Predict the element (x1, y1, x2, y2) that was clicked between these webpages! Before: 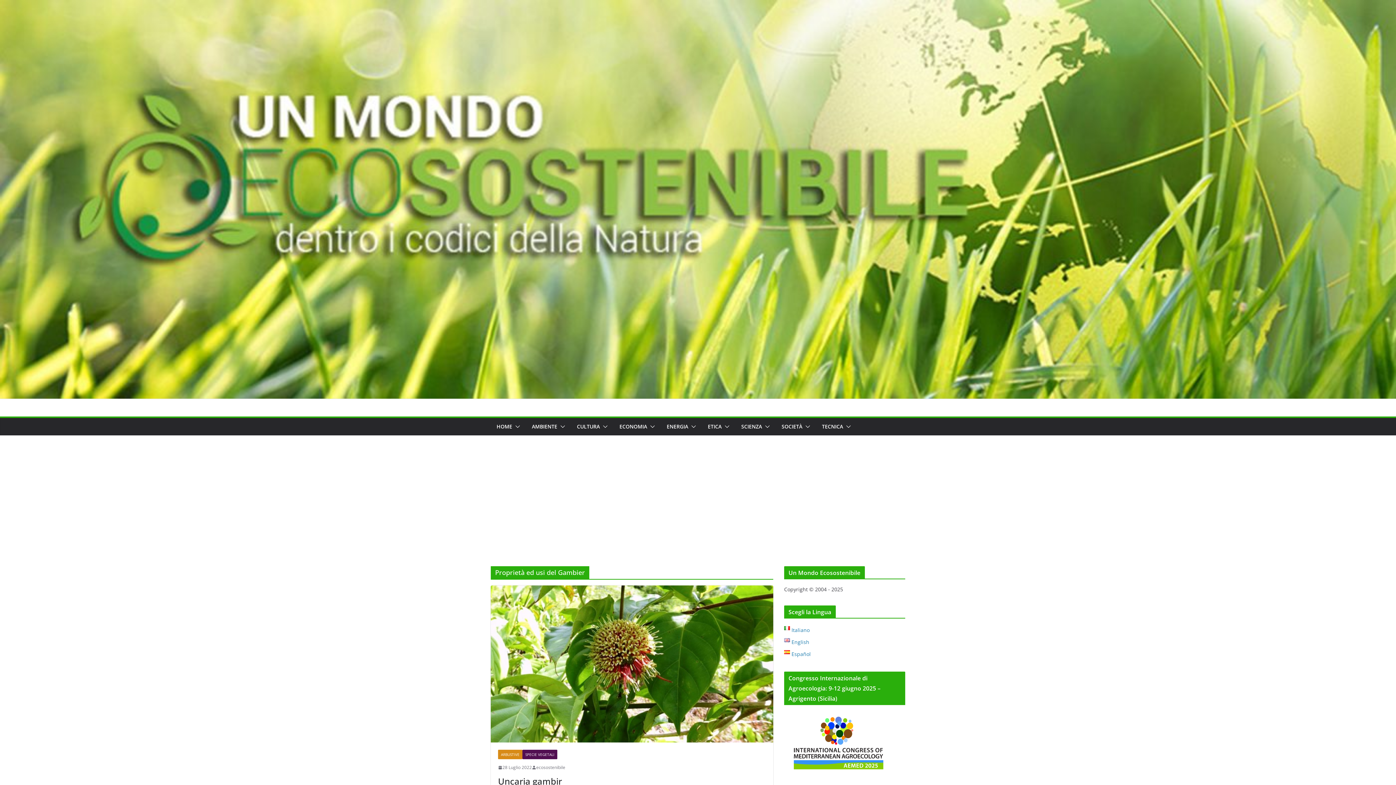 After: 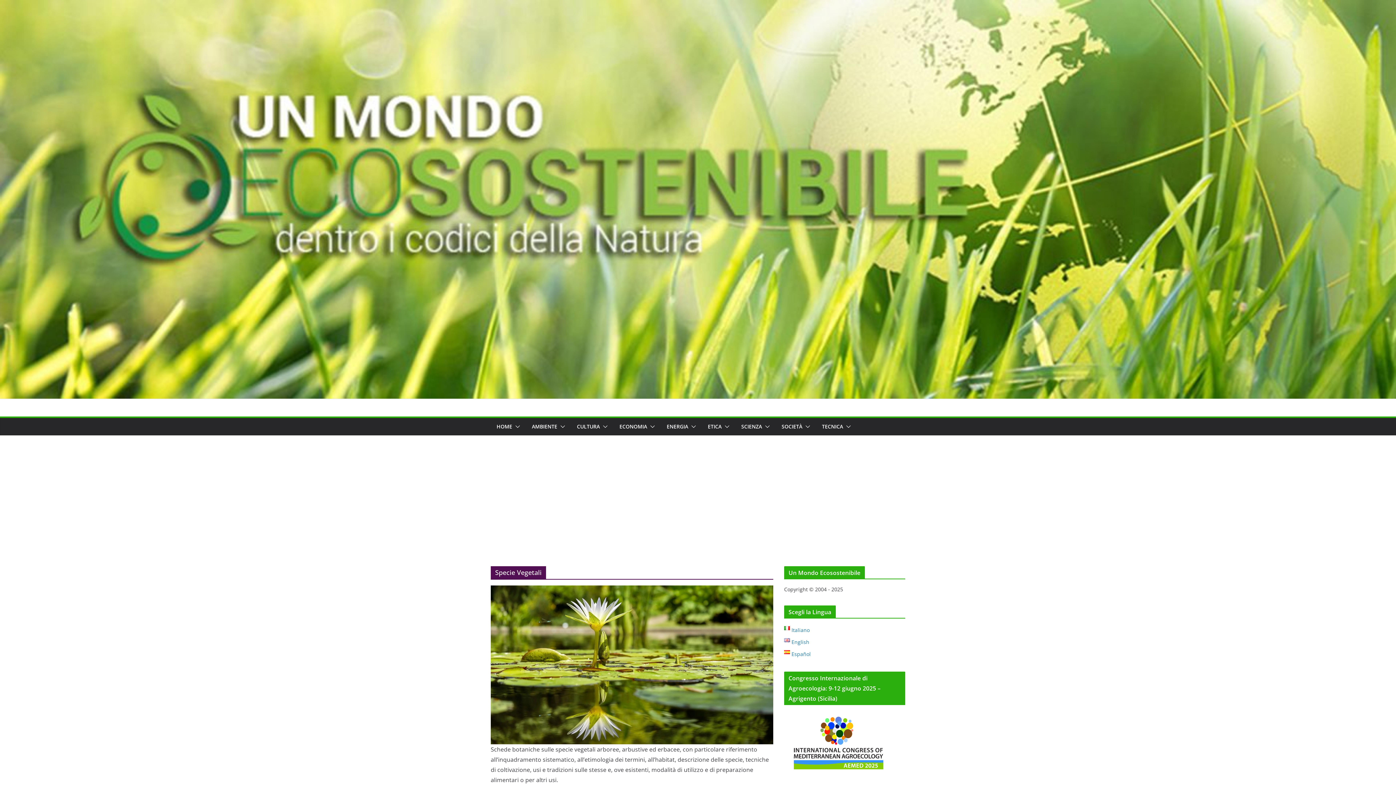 Action: label: SPECIE VEGETALI bbox: (522, 750, 557, 759)